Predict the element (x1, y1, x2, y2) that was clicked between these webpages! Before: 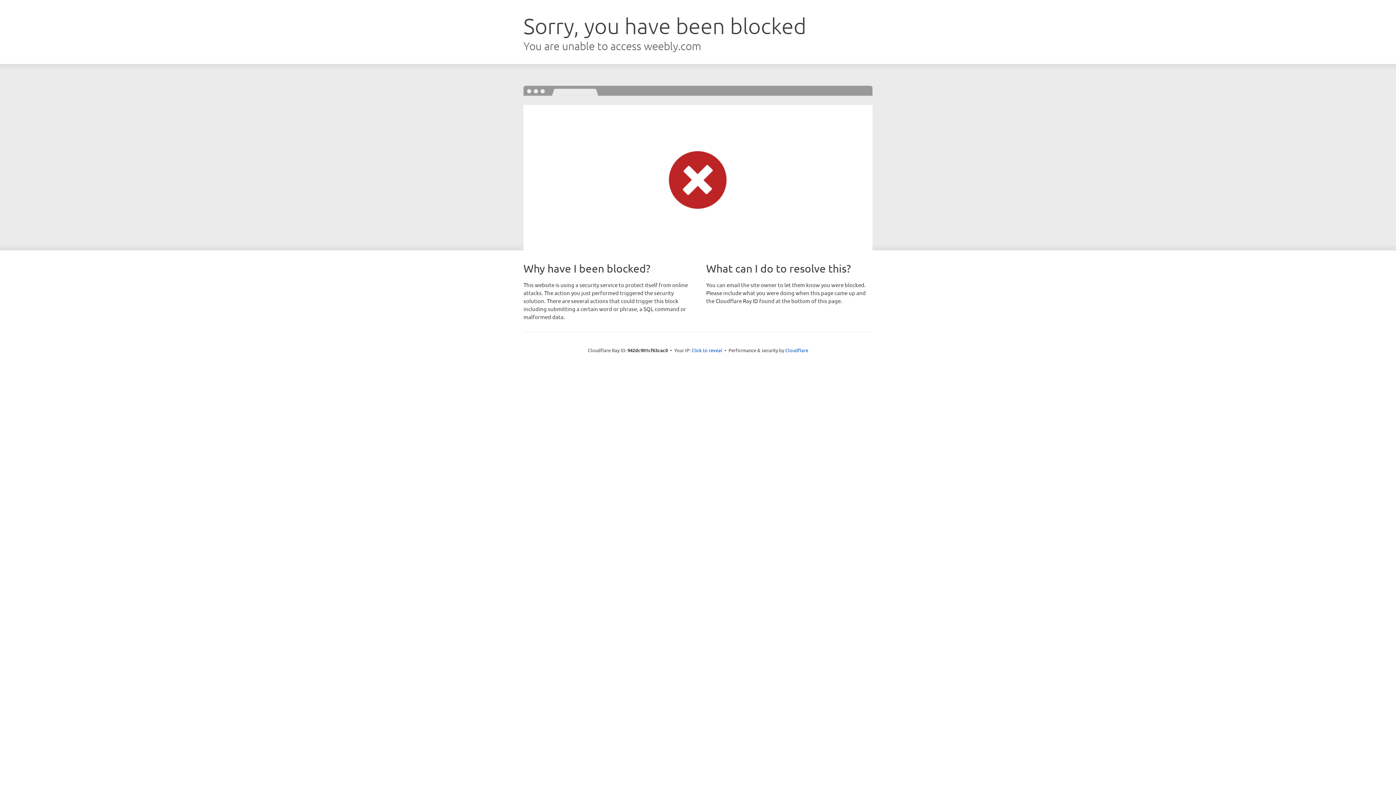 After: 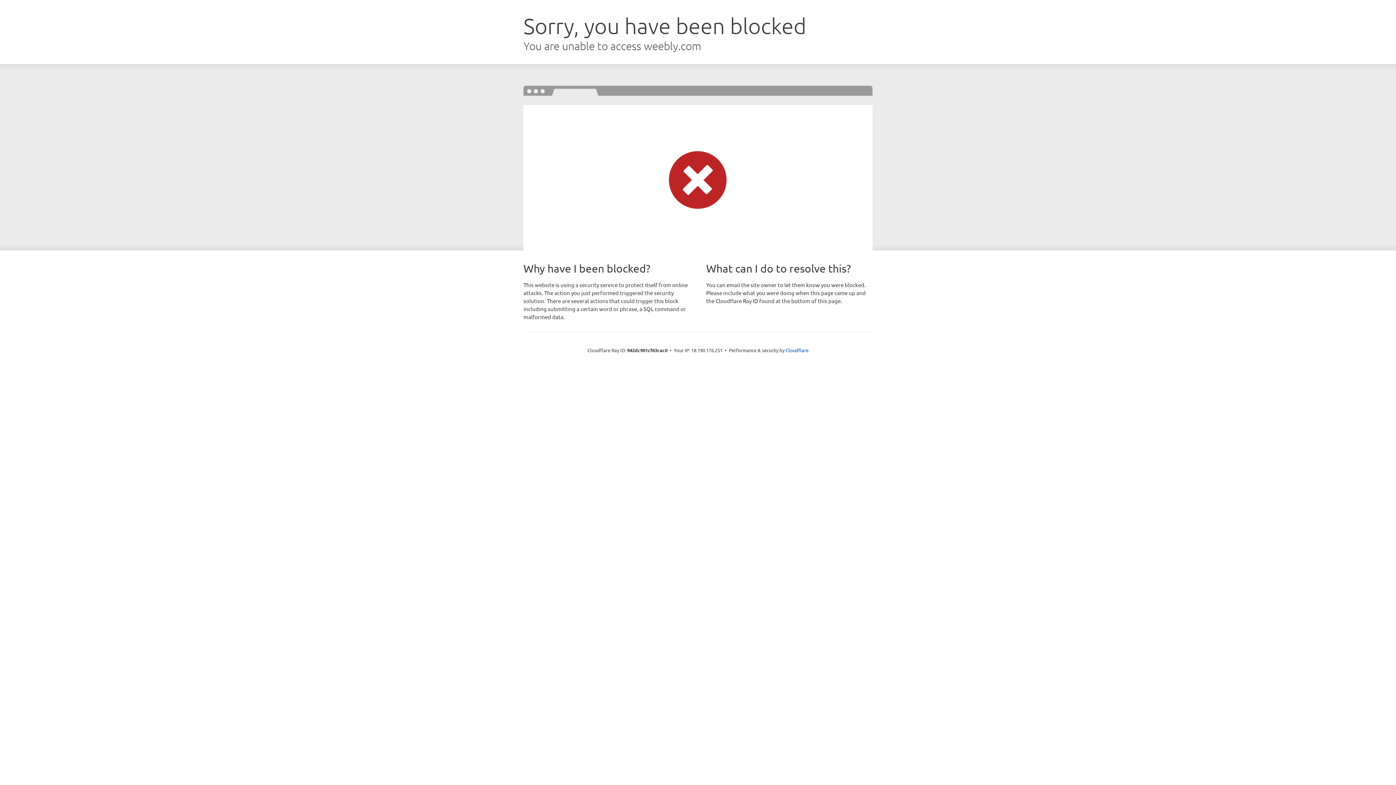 Action: label: Click to reveal bbox: (691, 346, 722, 353)